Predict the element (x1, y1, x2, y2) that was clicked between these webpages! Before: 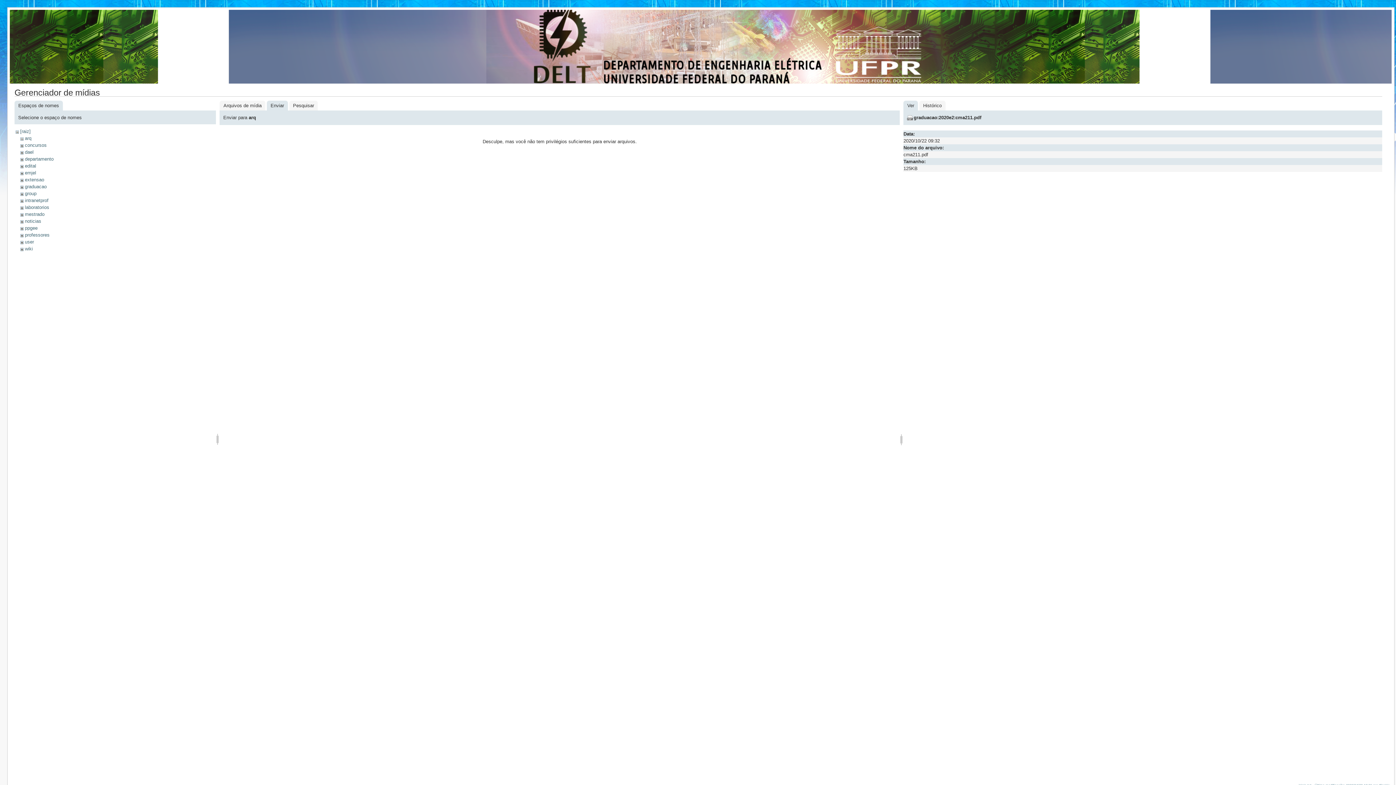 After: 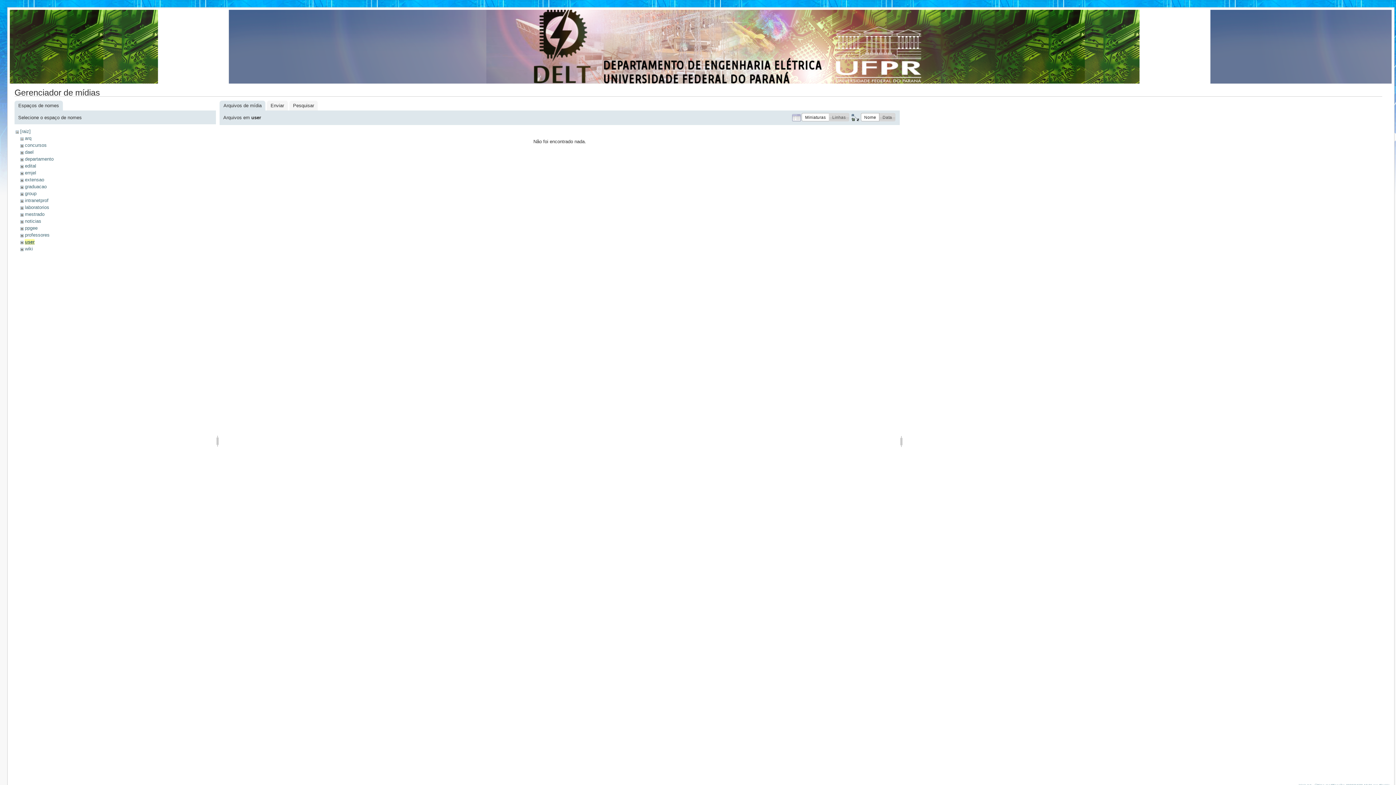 Action: bbox: (24, 239, 33, 244) label: user